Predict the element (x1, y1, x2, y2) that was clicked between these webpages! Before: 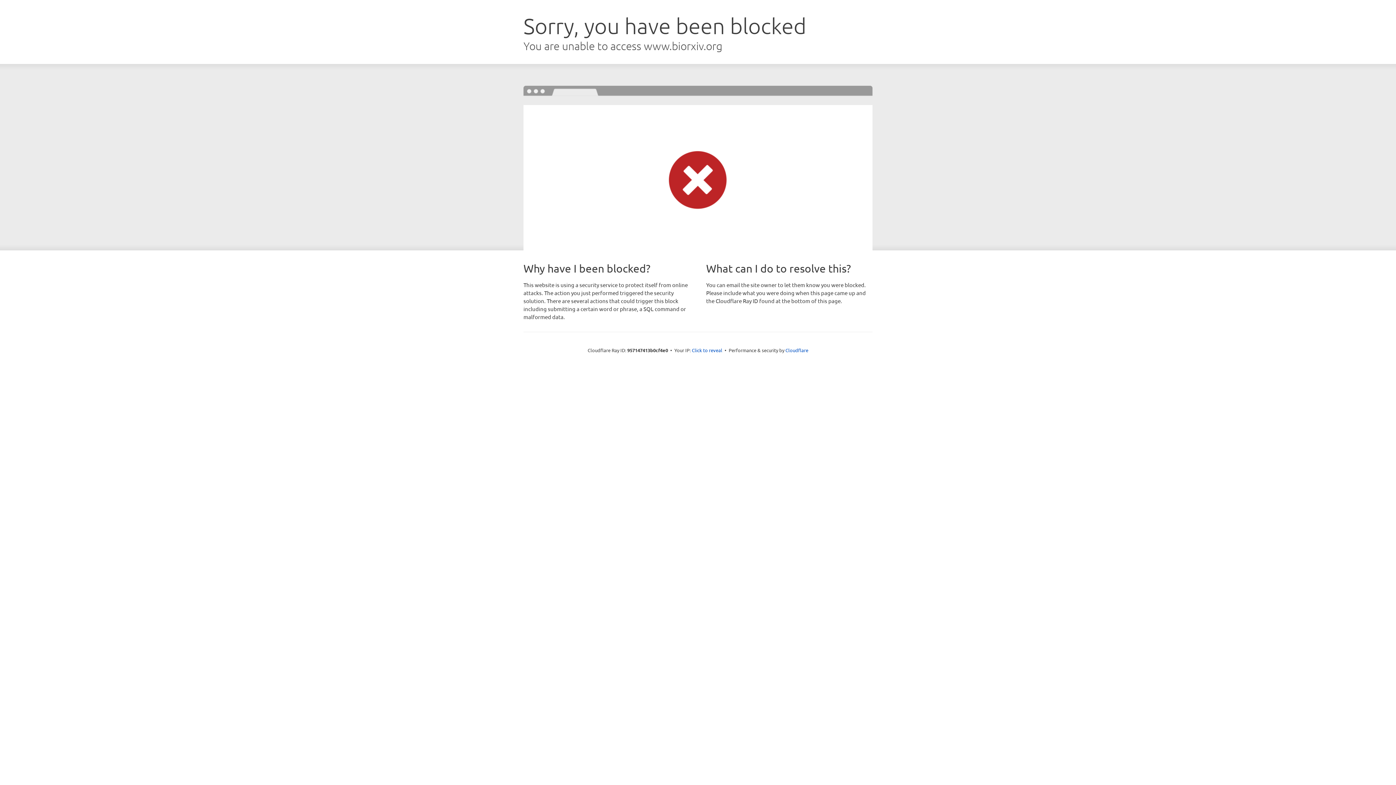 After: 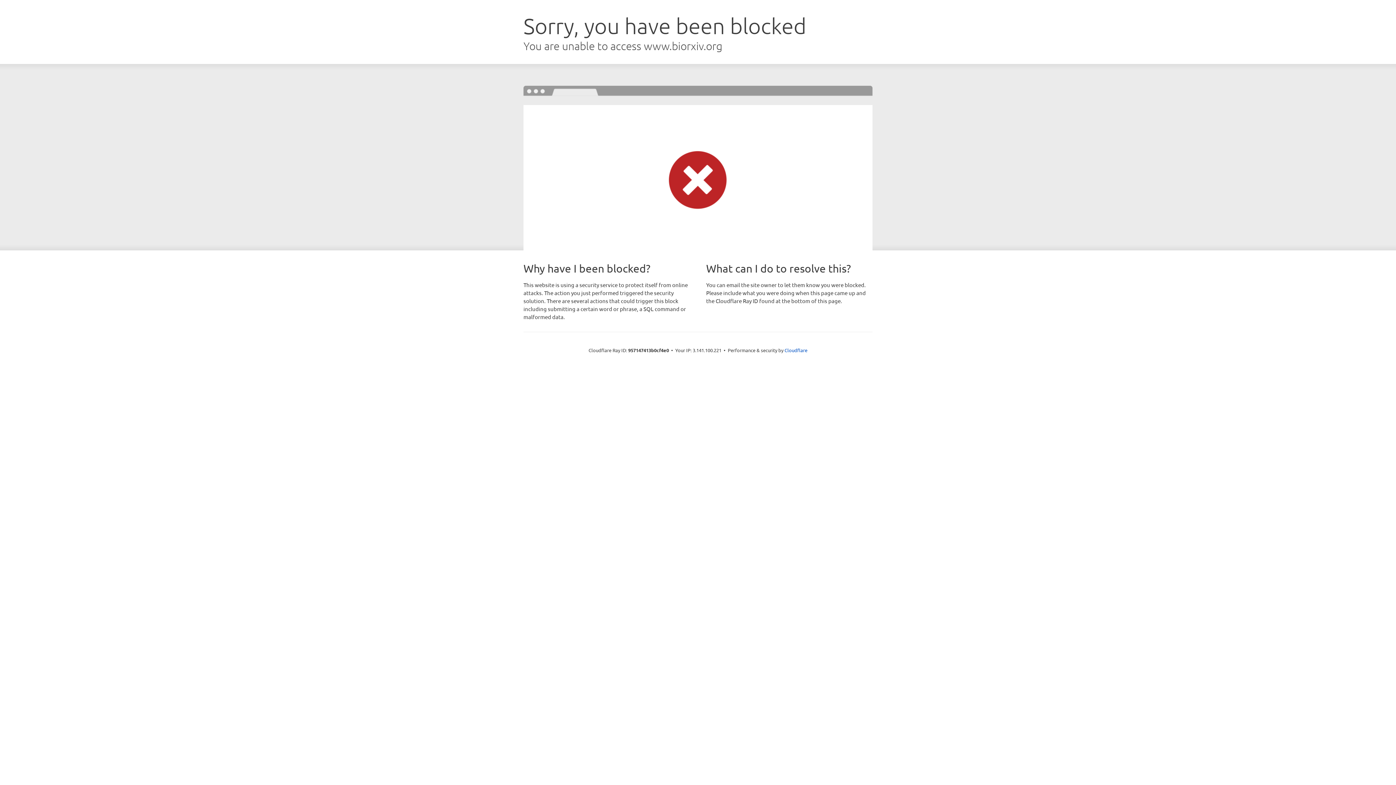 Action: label: Click to reveal bbox: (692, 346, 722, 353)